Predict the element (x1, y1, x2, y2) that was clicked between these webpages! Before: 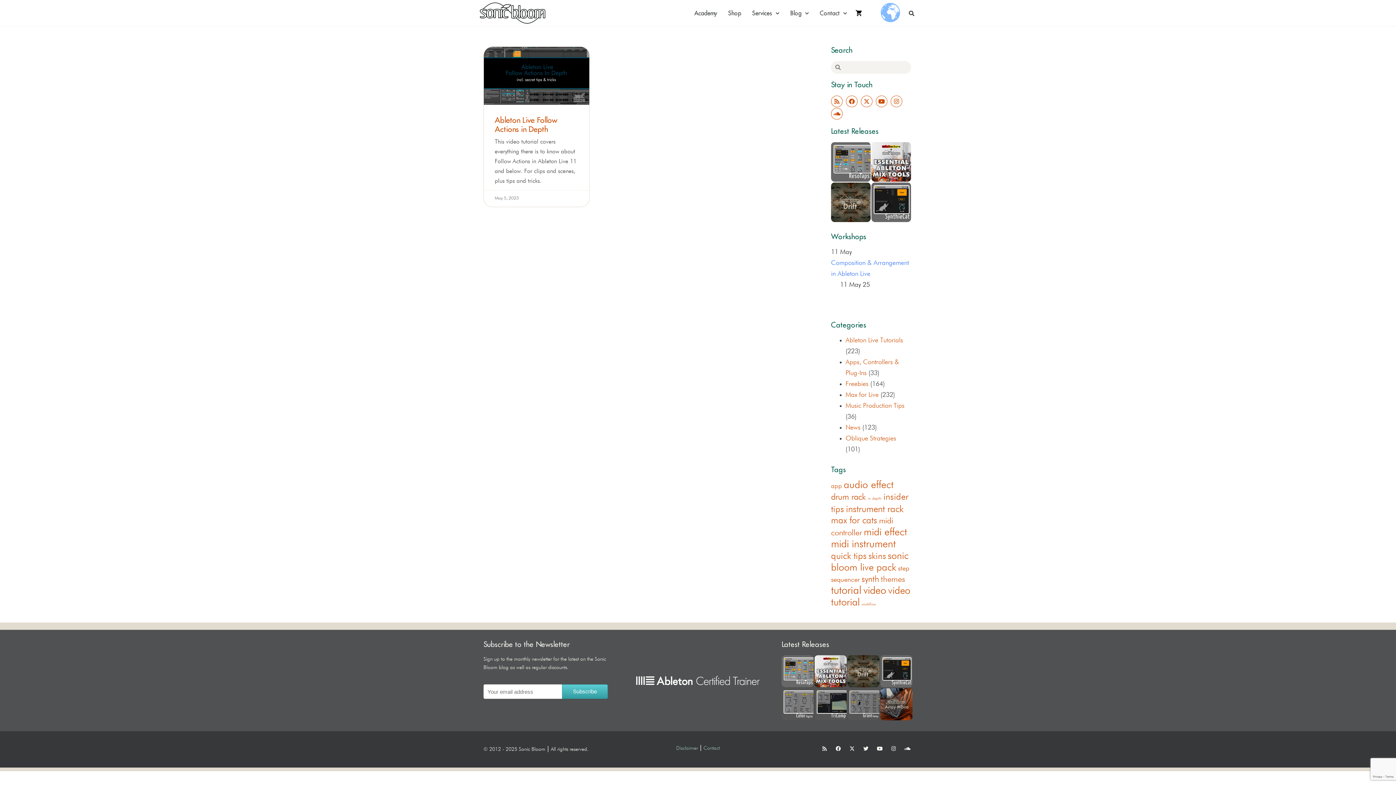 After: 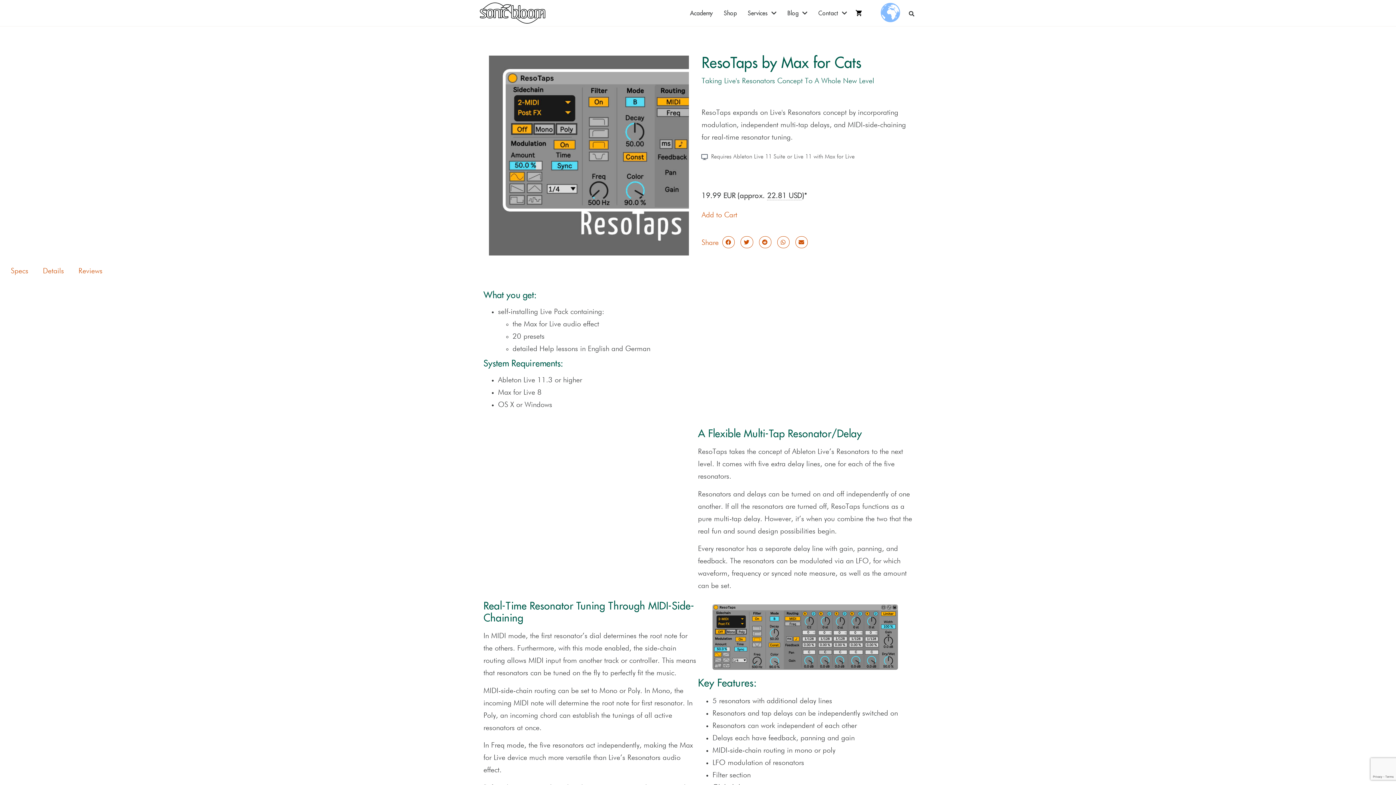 Action: bbox: (831, 142, 870, 181) label: ResoTaps by Max for Cats